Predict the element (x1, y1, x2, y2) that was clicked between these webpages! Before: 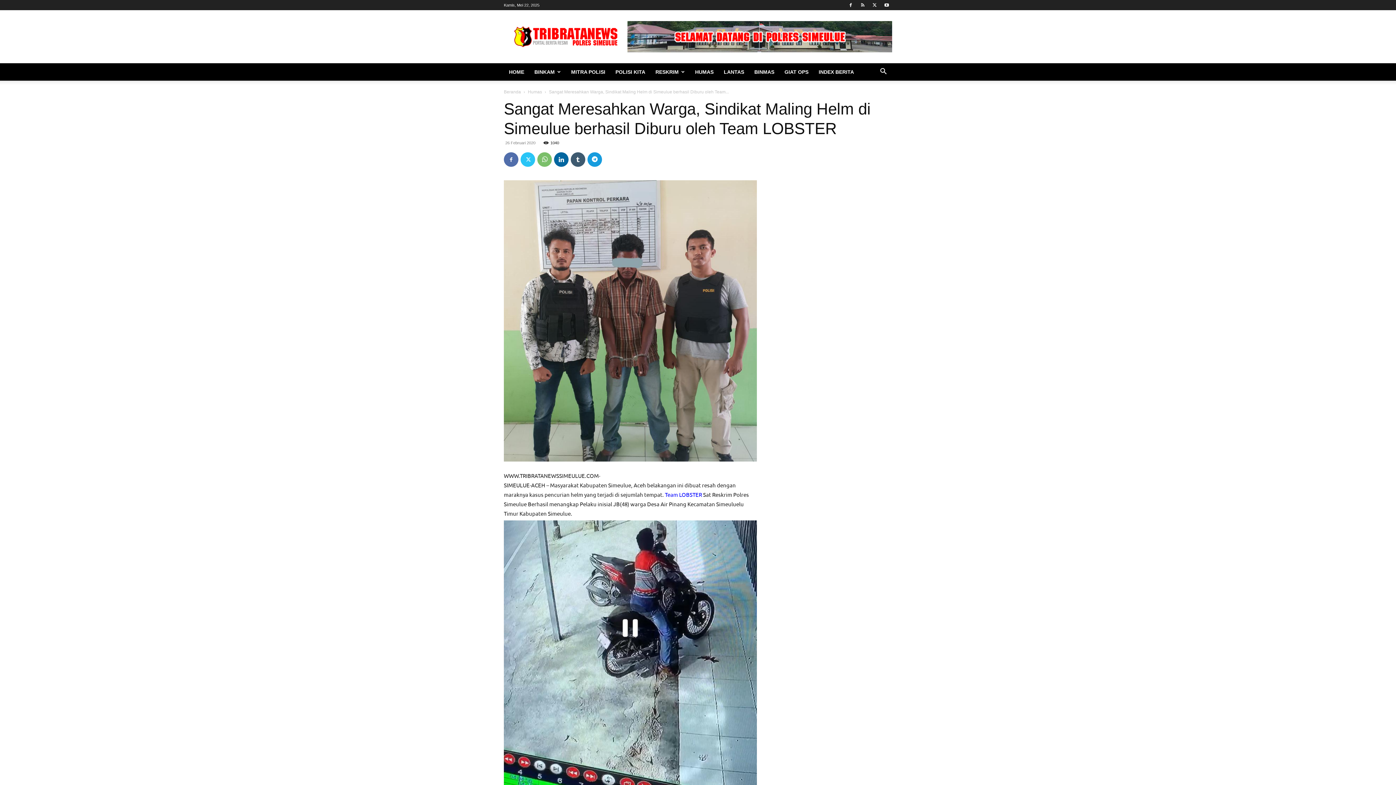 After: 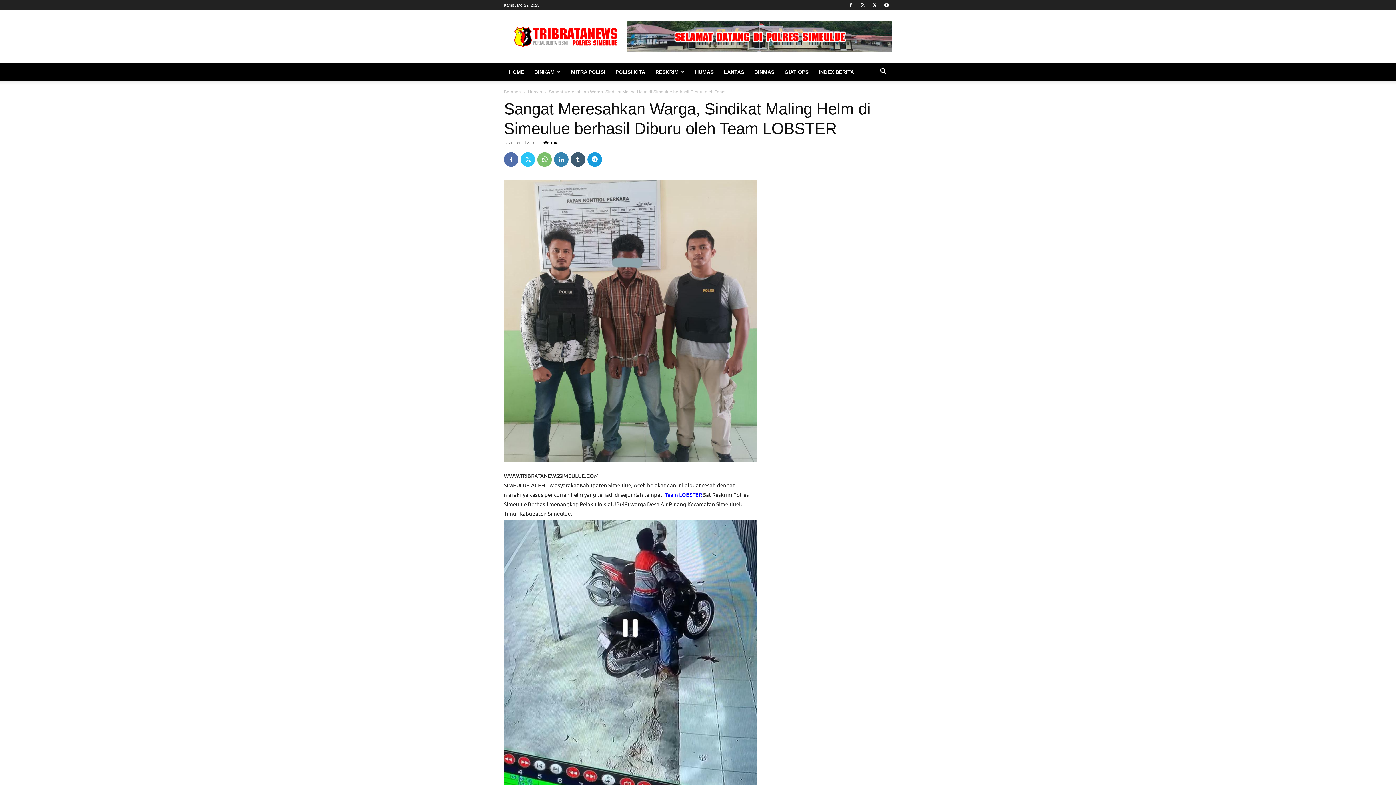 Action: bbox: (554, 152, 568, 166)